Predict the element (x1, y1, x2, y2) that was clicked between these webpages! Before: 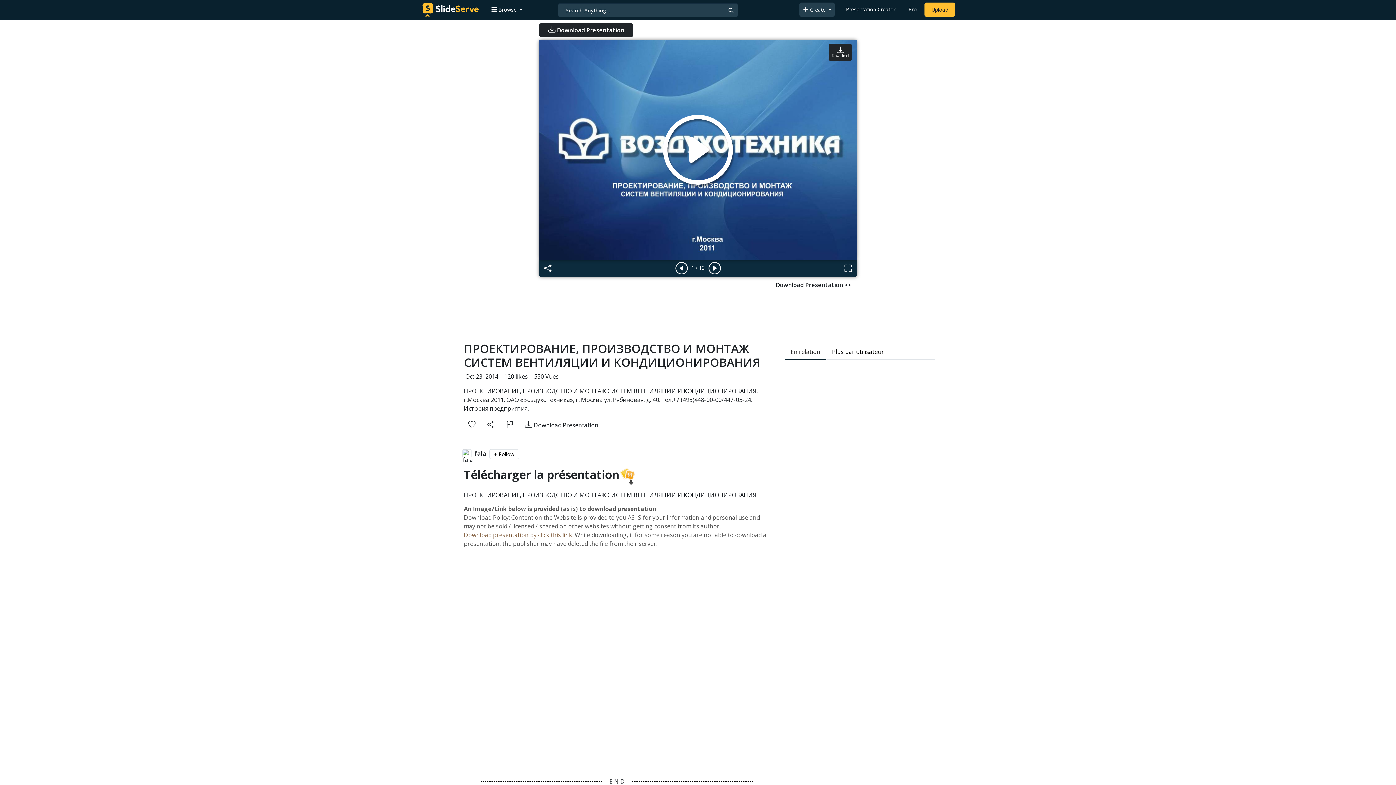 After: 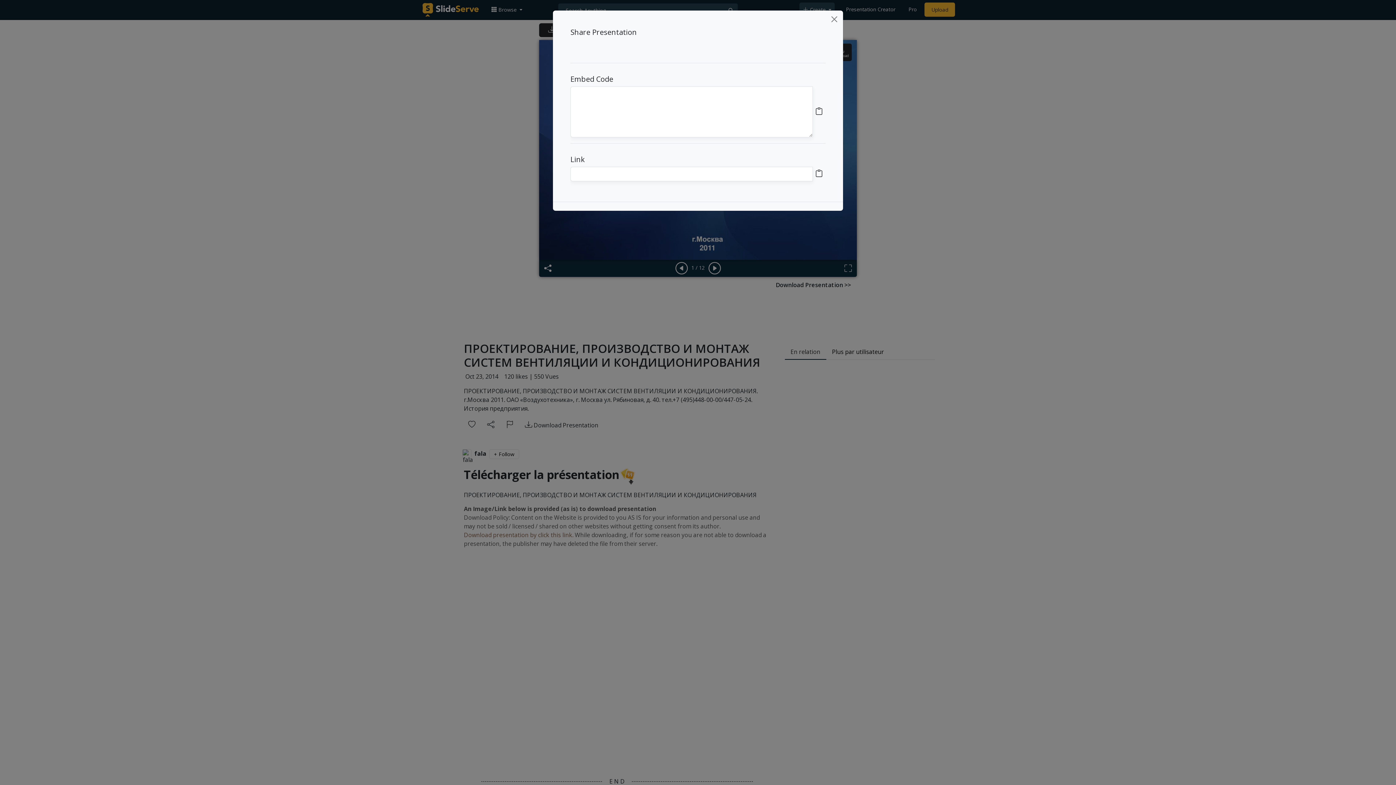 Action: bbox: (481, 418, 500, 432)